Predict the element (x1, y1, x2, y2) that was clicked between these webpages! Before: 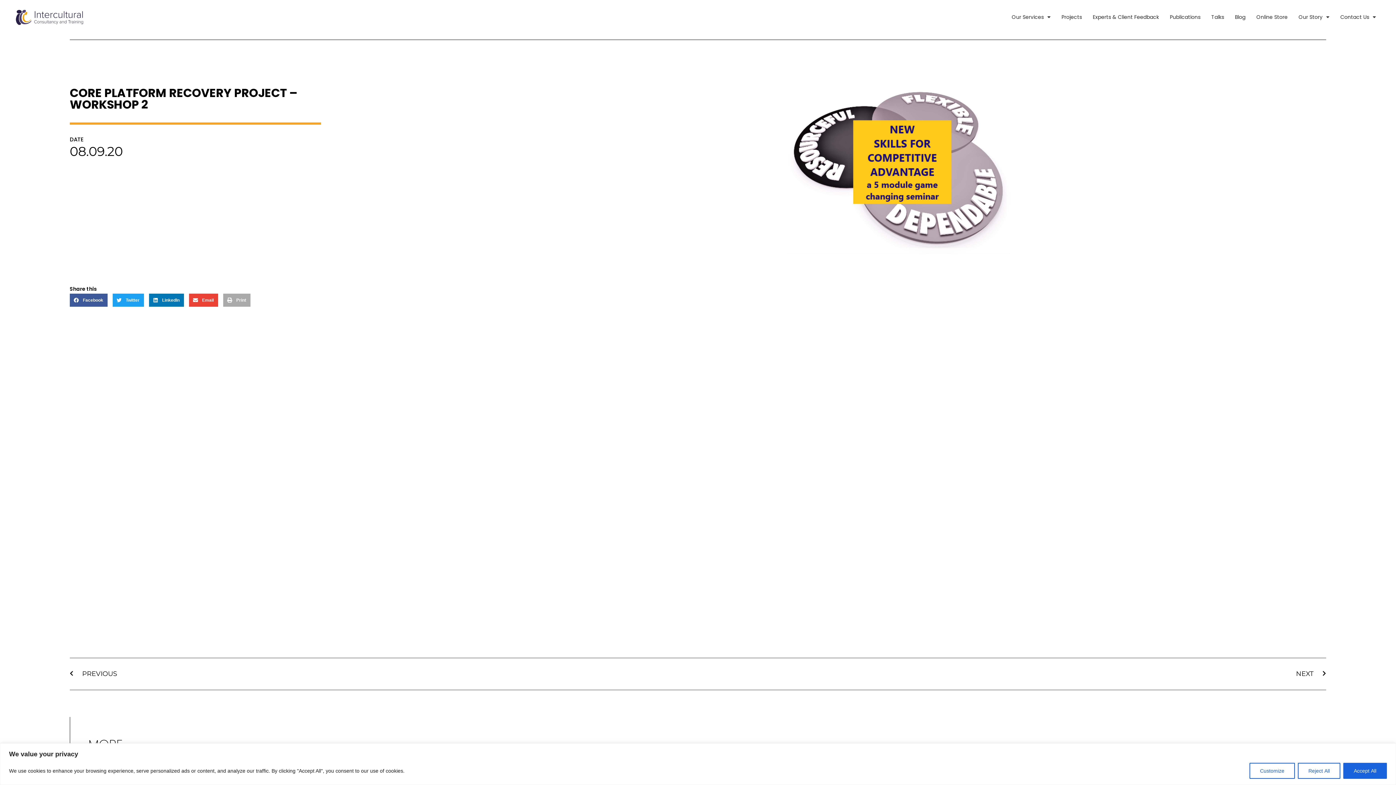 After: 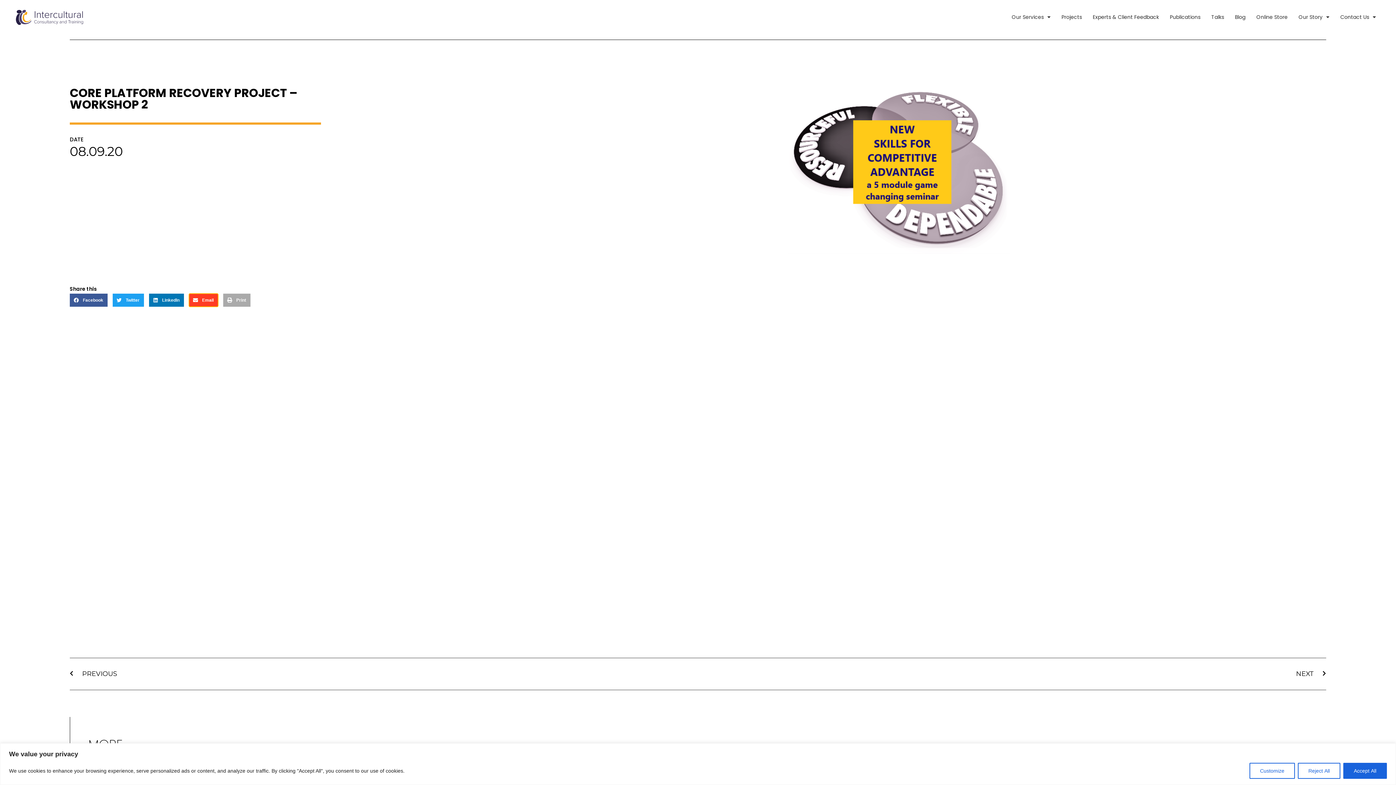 Action: label: Share on email bbox: (189, 293, 218, 307)